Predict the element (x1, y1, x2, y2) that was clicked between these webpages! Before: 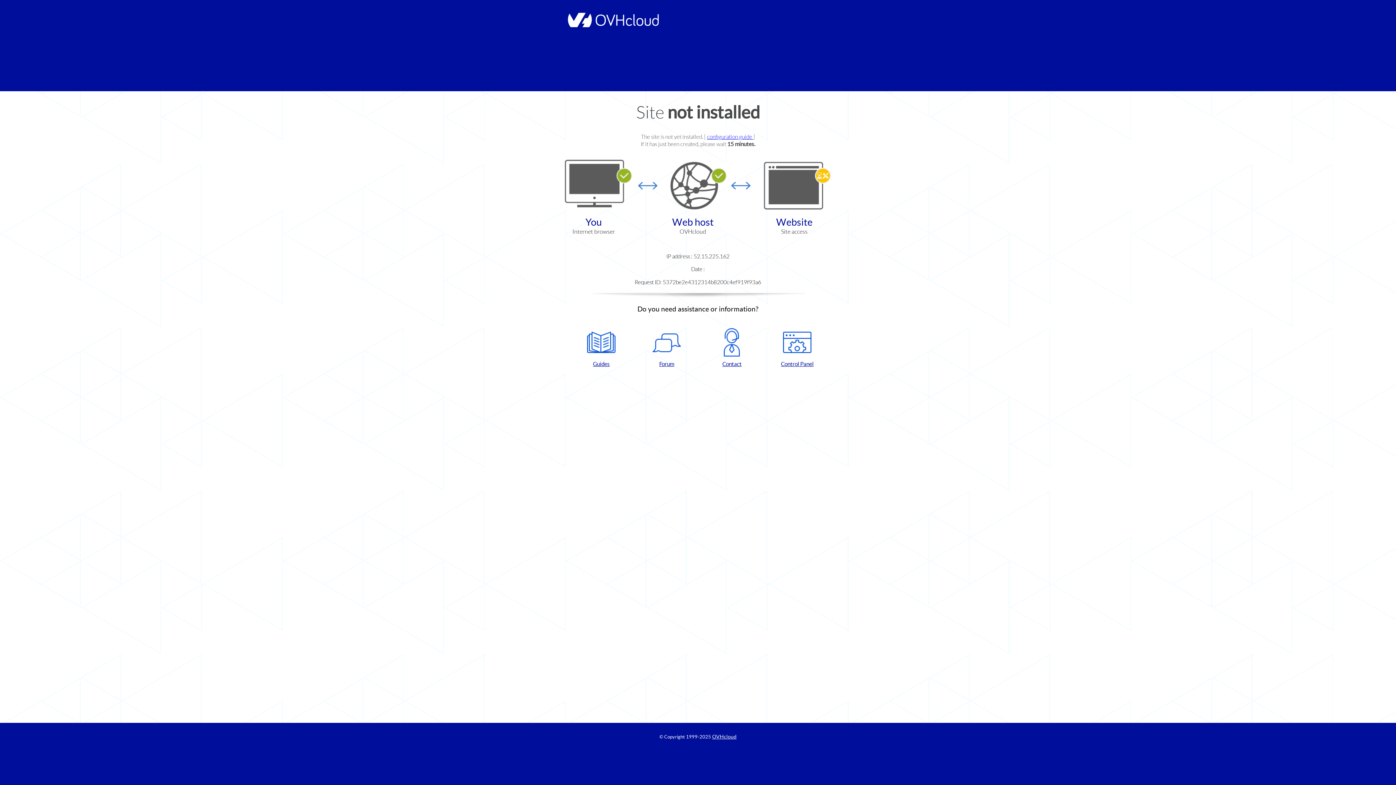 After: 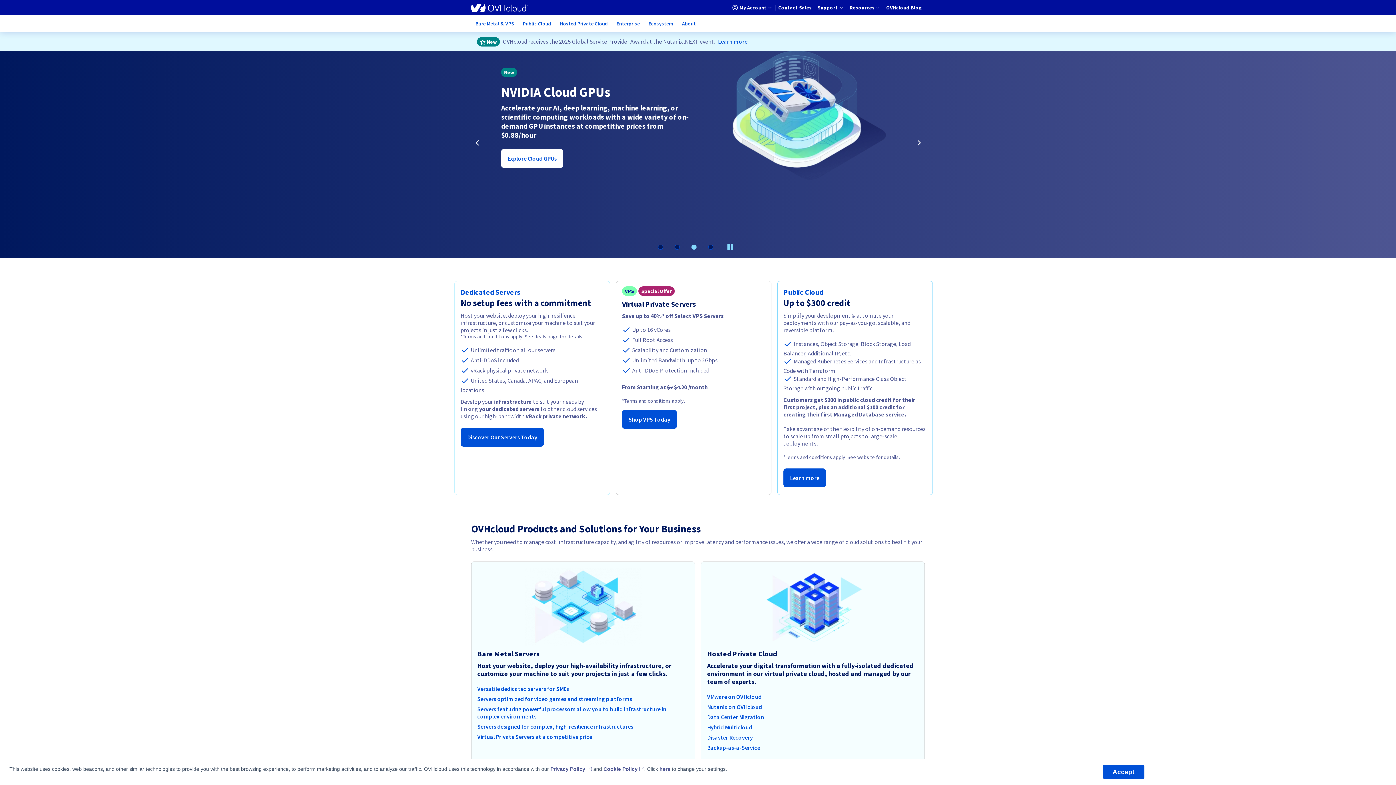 Action: bbox: (564, 22, 658, 28)